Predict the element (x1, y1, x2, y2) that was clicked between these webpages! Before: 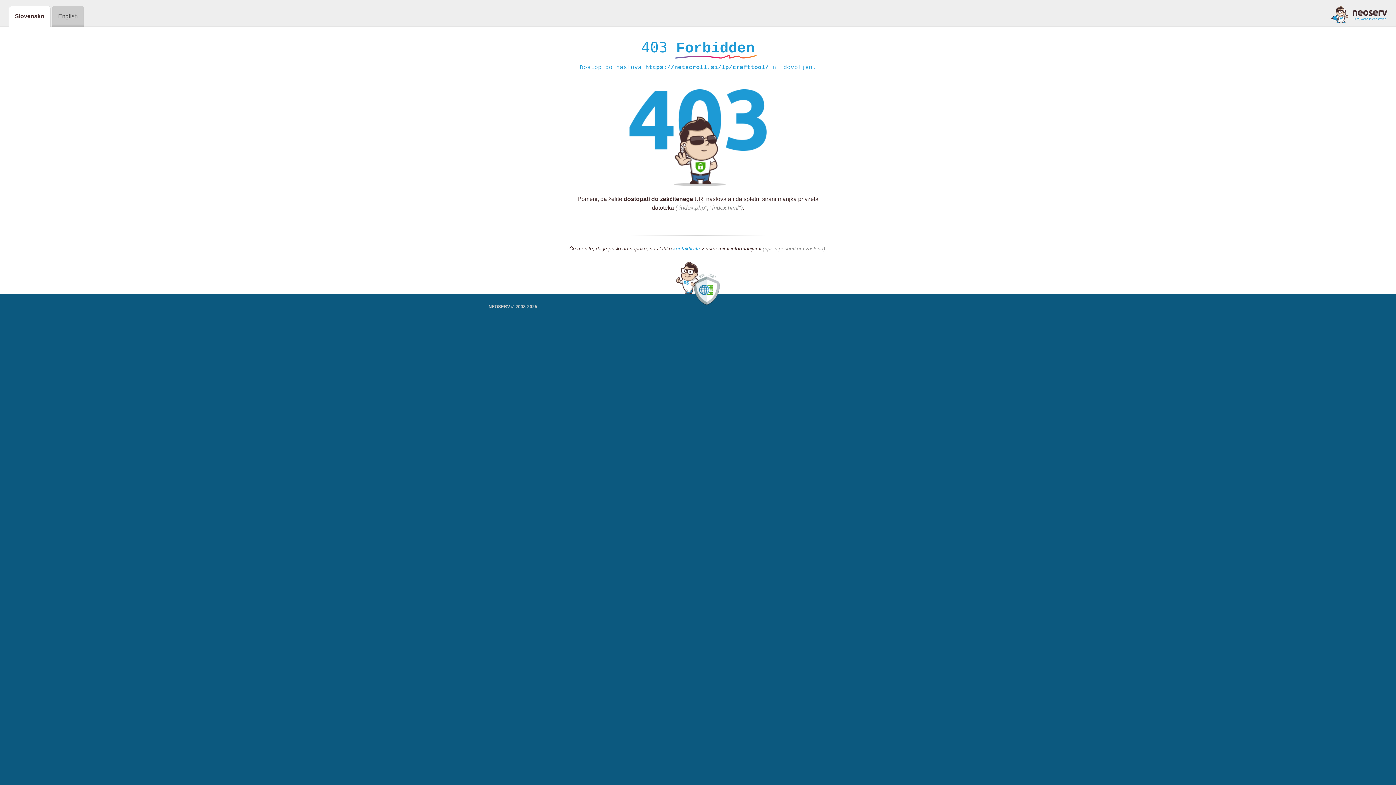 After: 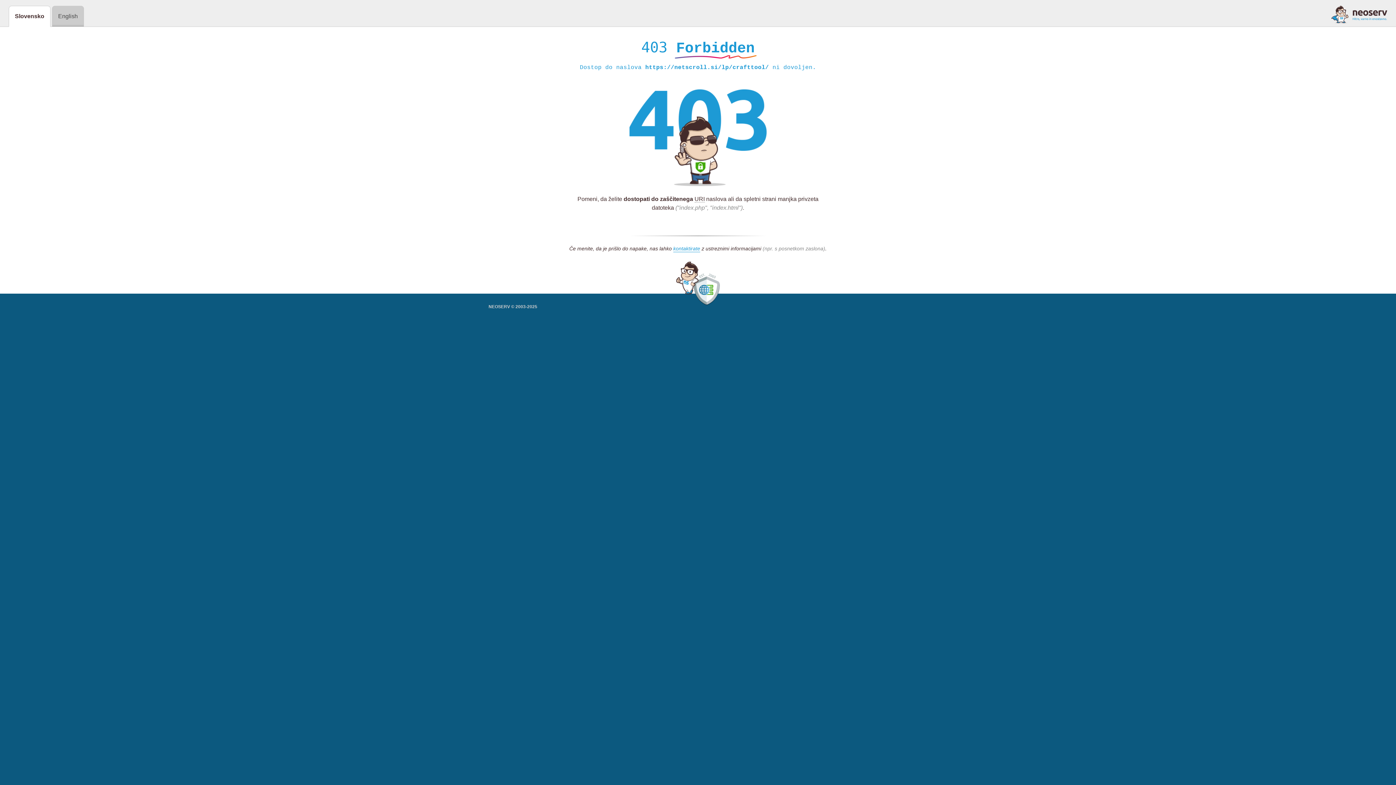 Action: bbox: (1331, 5, 1387, 23)